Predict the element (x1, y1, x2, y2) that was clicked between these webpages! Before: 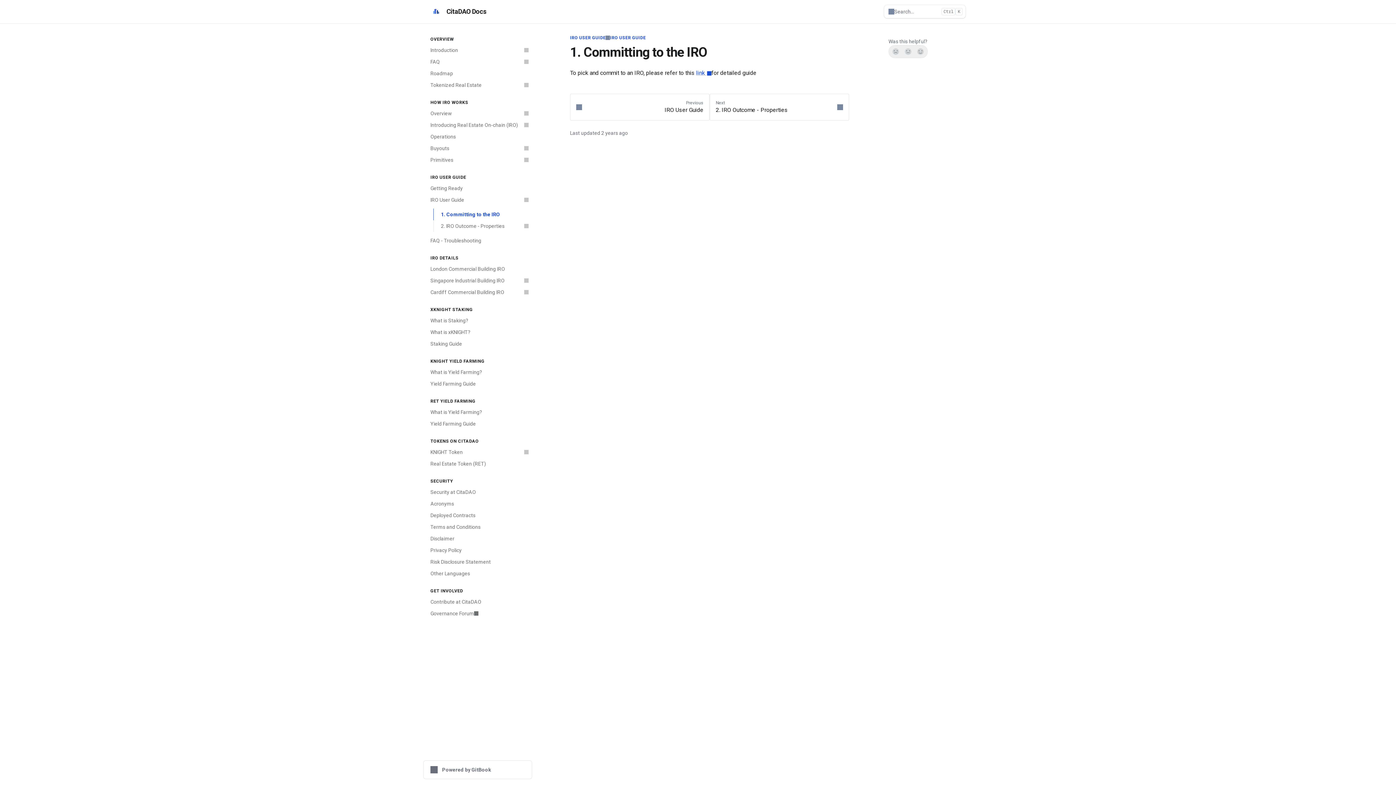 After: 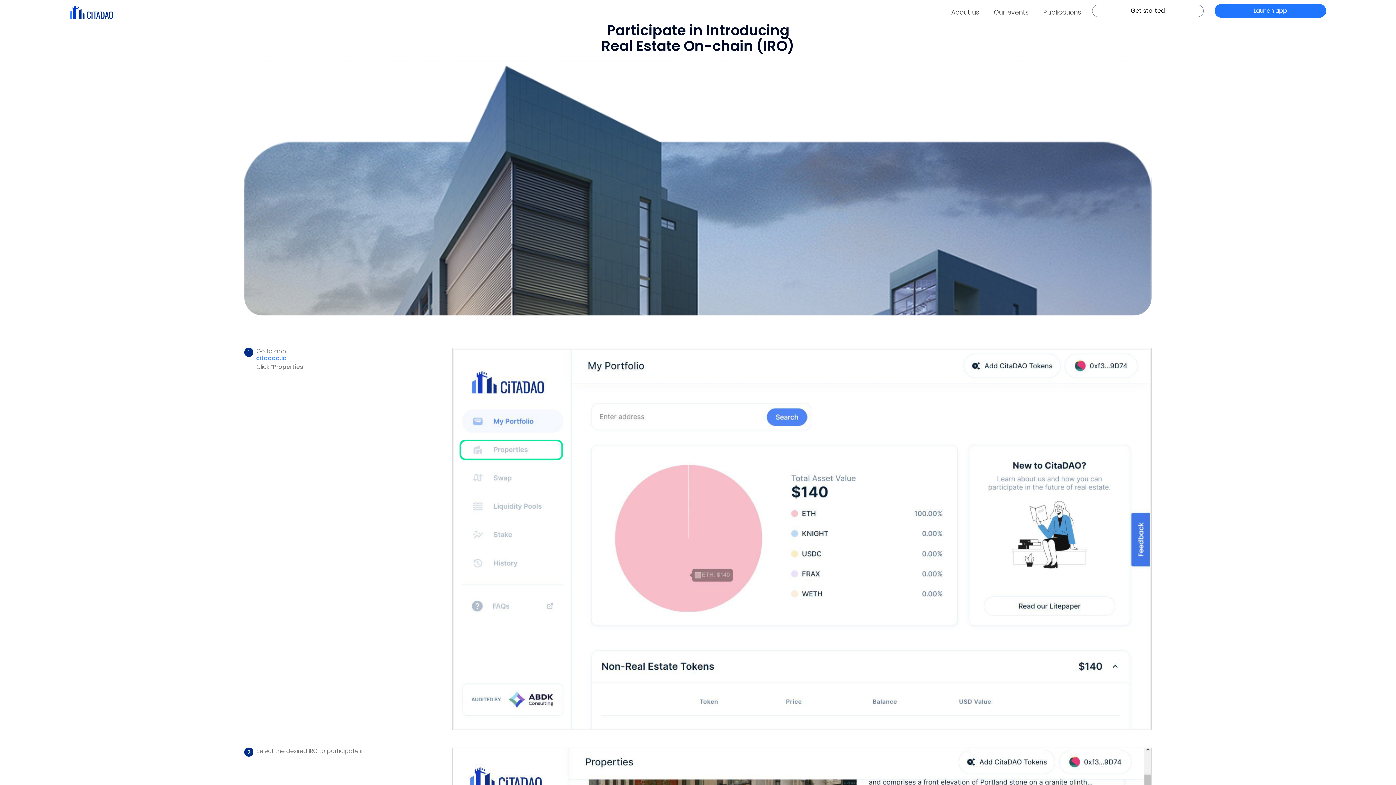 Action: label: link  bbox: (696, 69, 711, 76)